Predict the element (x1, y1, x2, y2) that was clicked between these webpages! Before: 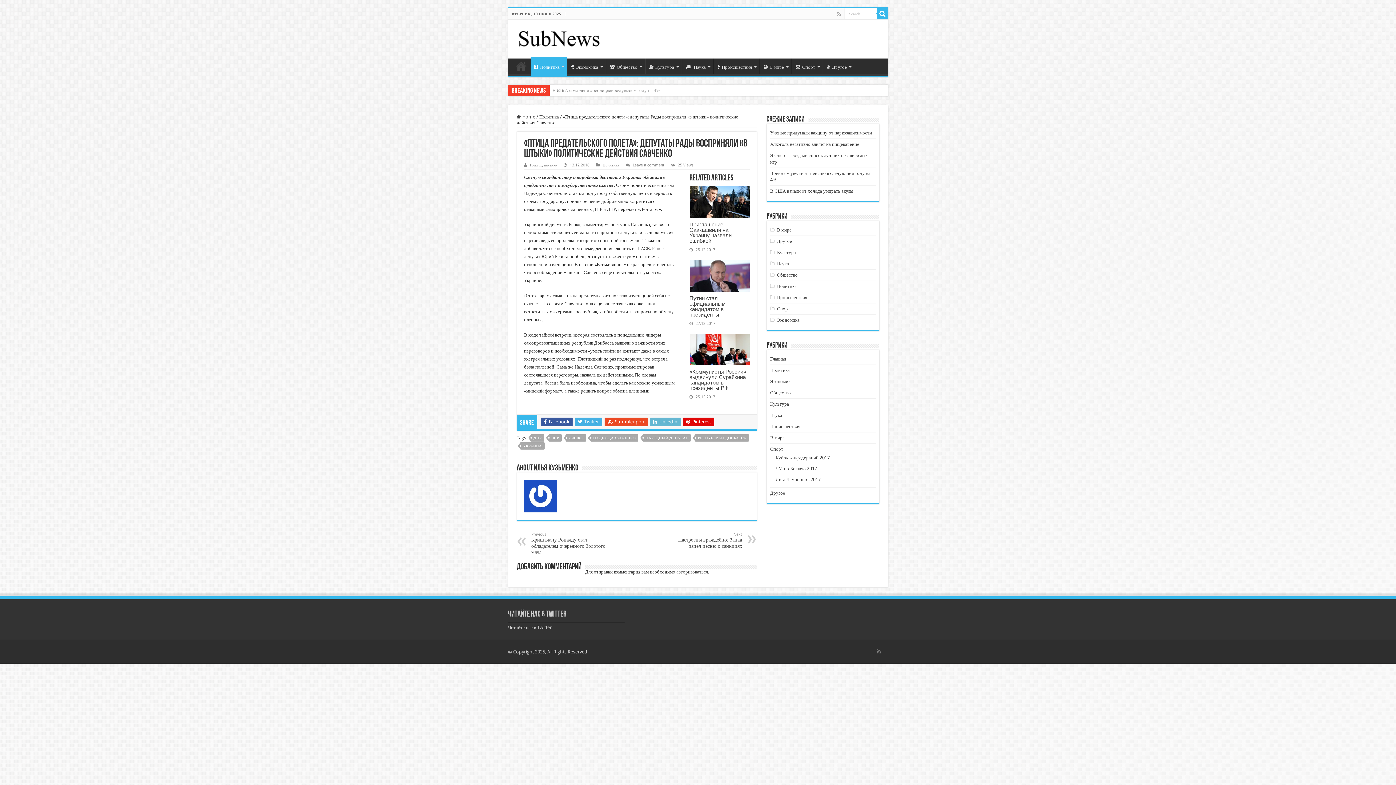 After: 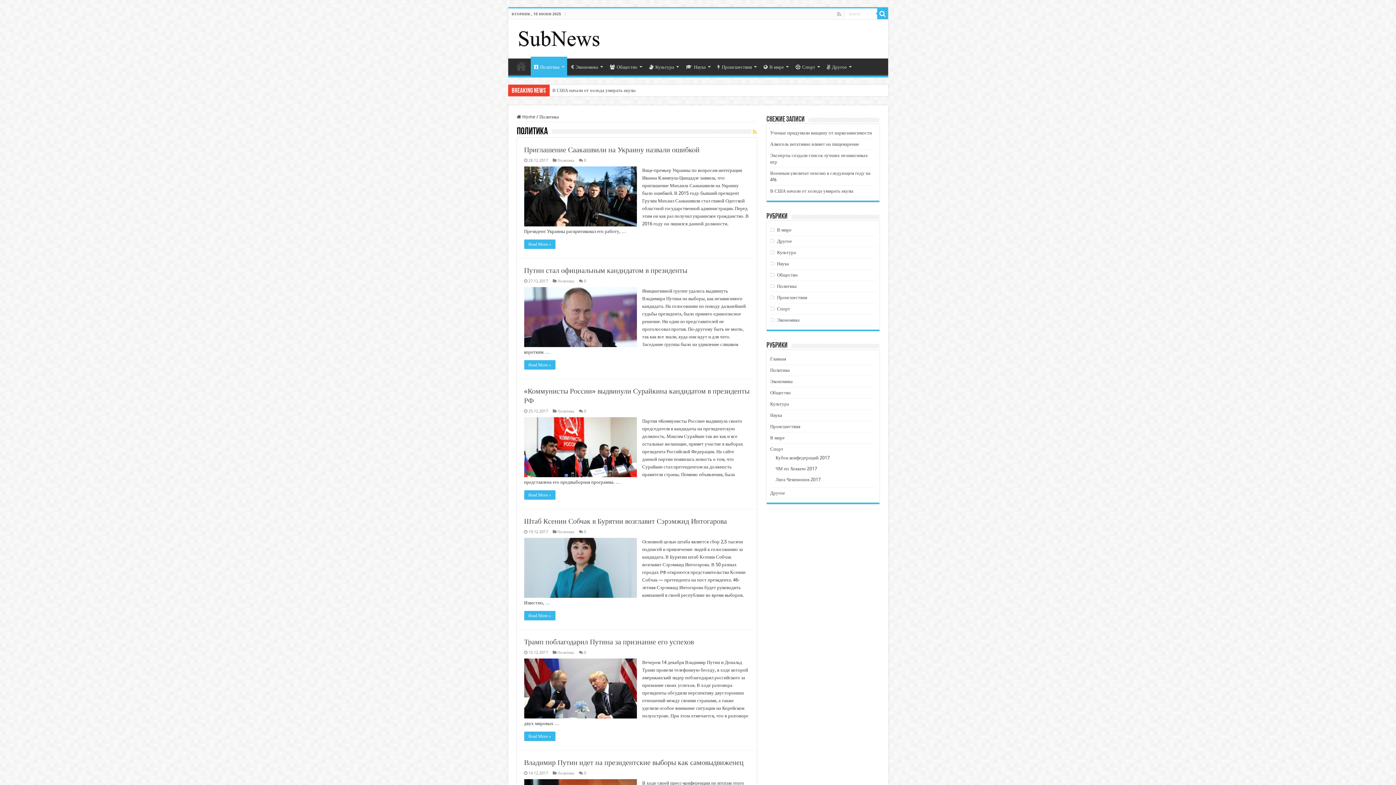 Action: bbox: (770, 367, 790, 373) label: Политика